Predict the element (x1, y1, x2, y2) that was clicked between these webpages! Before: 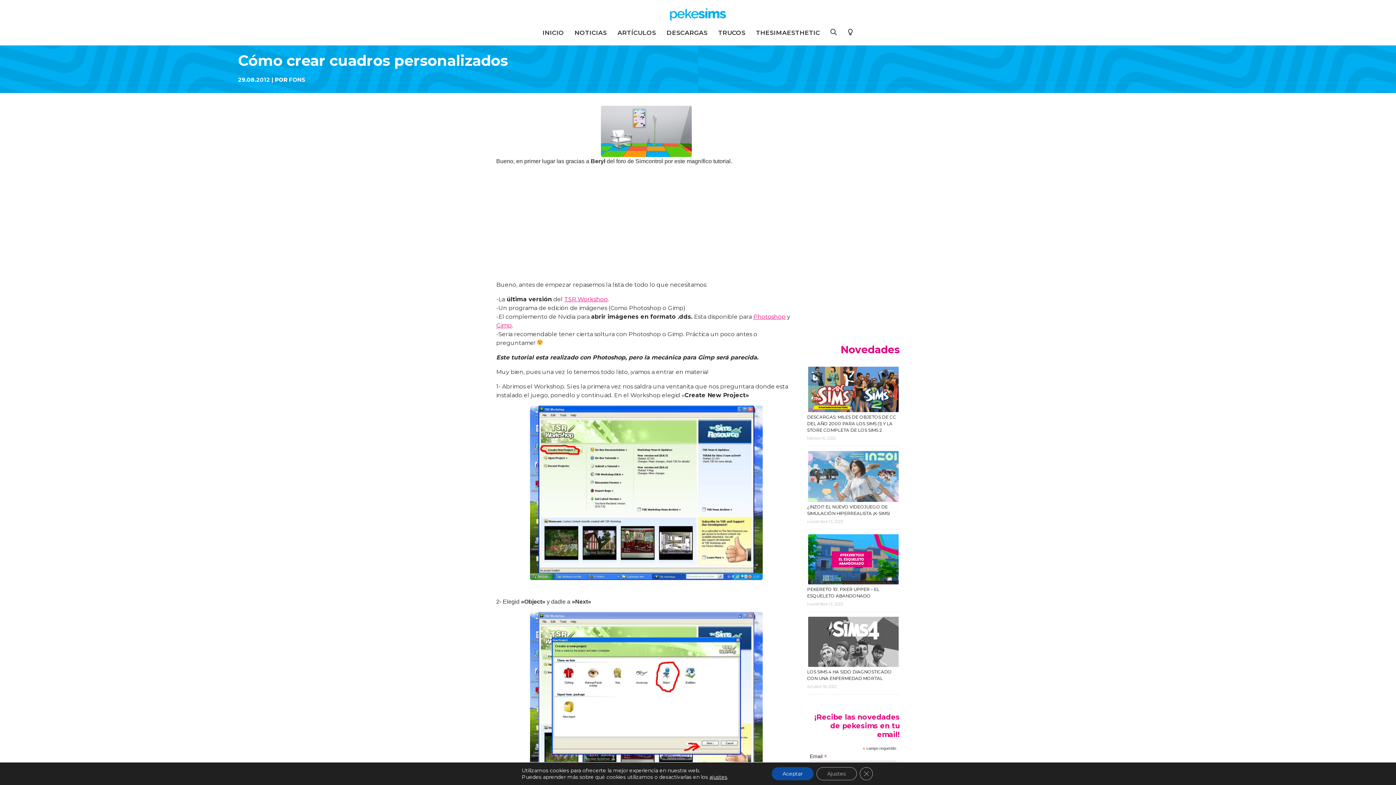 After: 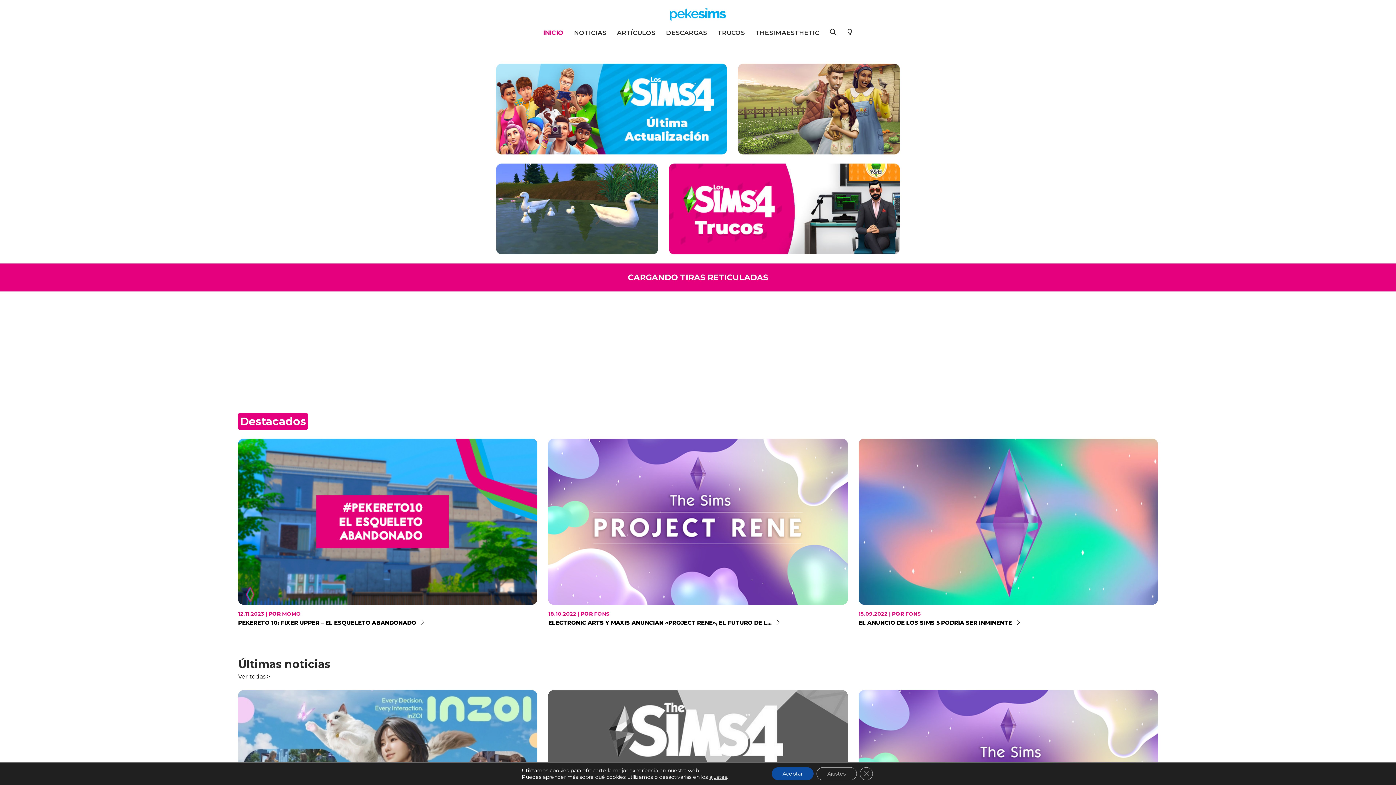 Action: label: INICIO bbox: (542, 28, 564, 36)